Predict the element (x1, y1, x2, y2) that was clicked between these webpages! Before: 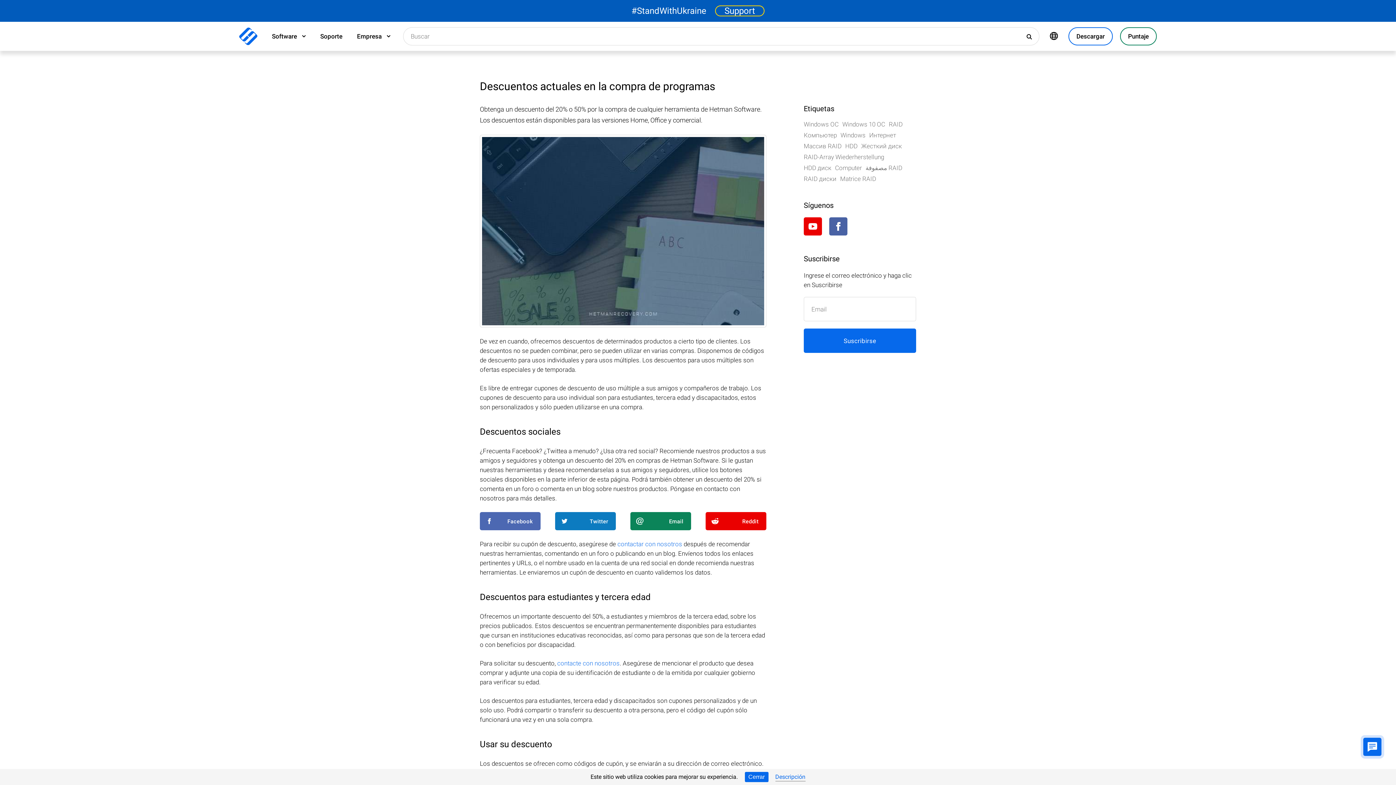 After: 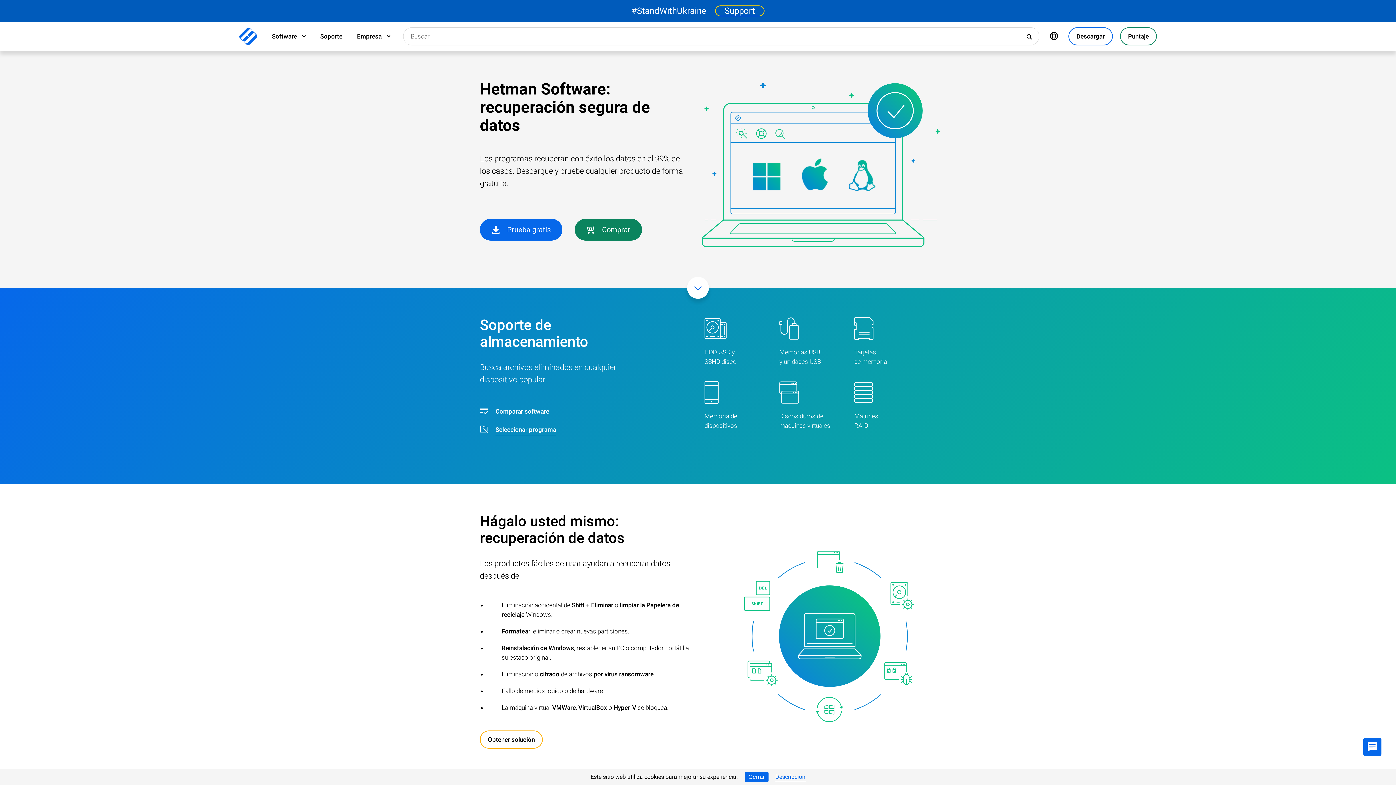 Action: bbox: (239, 27, 257, 45)